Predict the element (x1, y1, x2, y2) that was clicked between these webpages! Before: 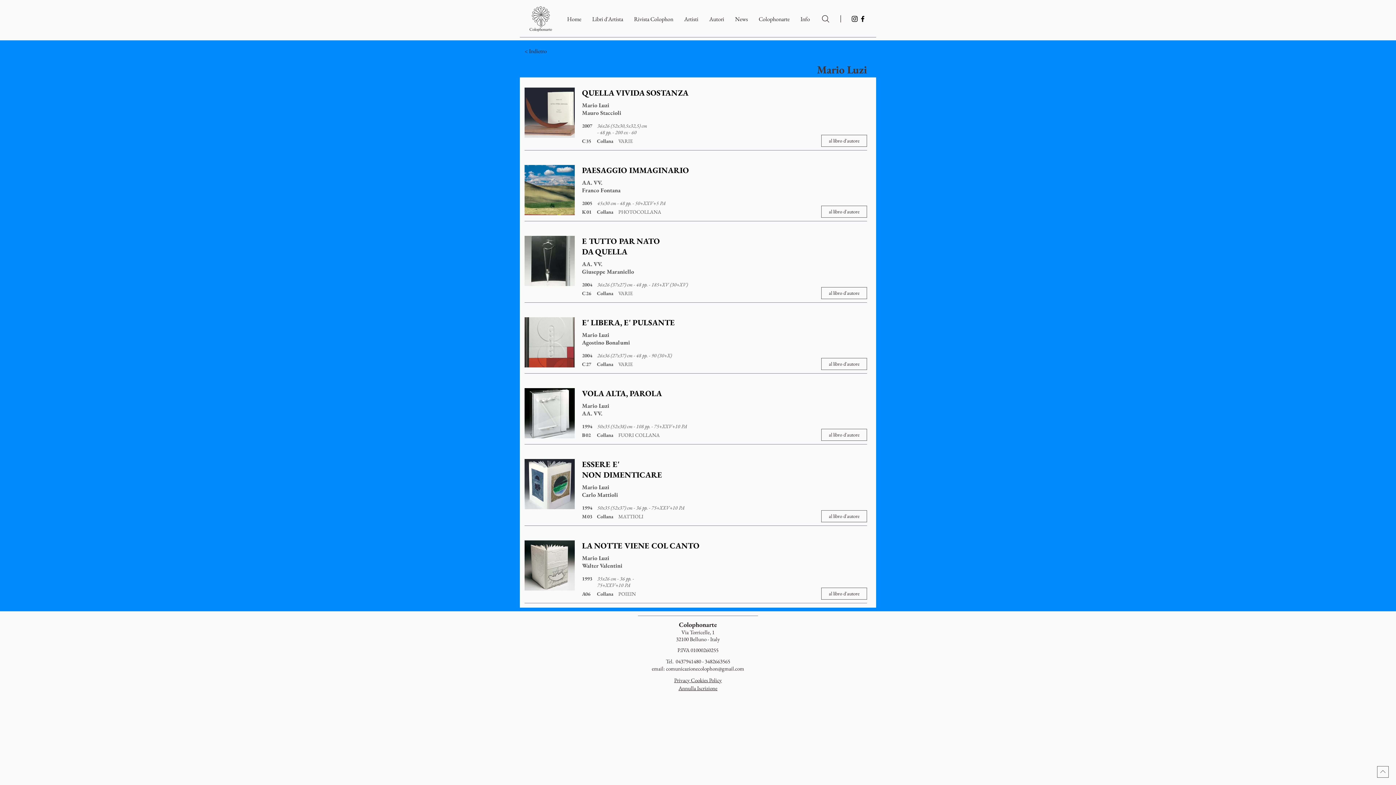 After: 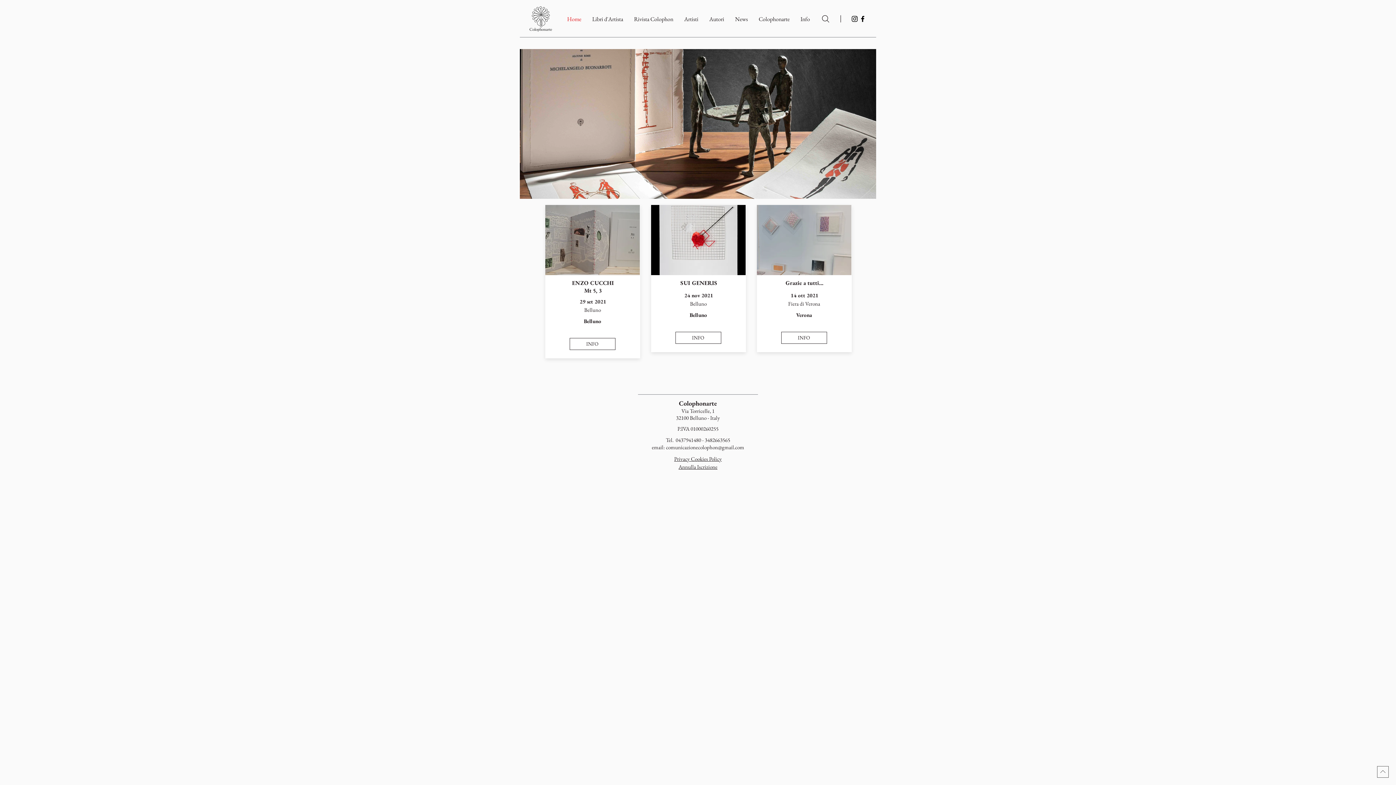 Action: bbox: (561, 13, 586, 25) label: Home